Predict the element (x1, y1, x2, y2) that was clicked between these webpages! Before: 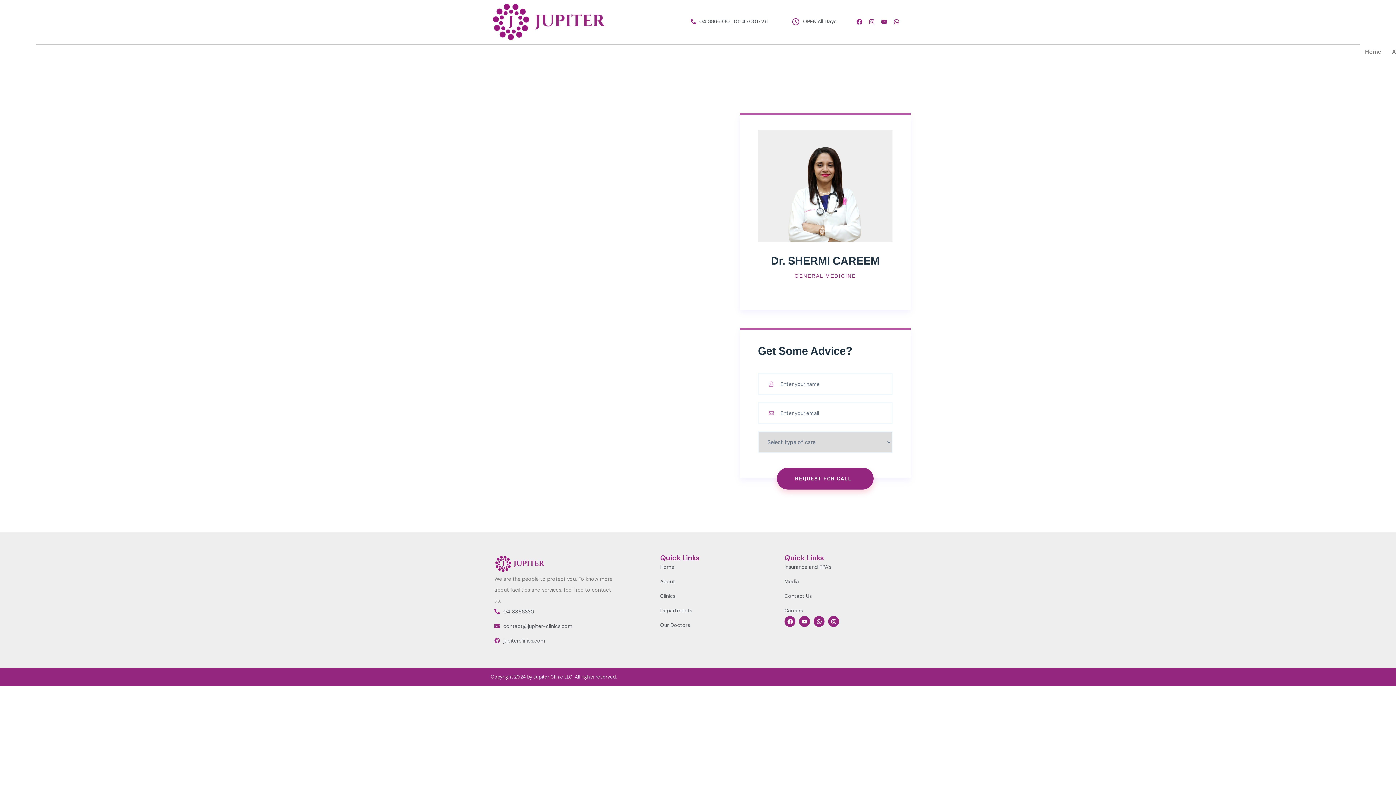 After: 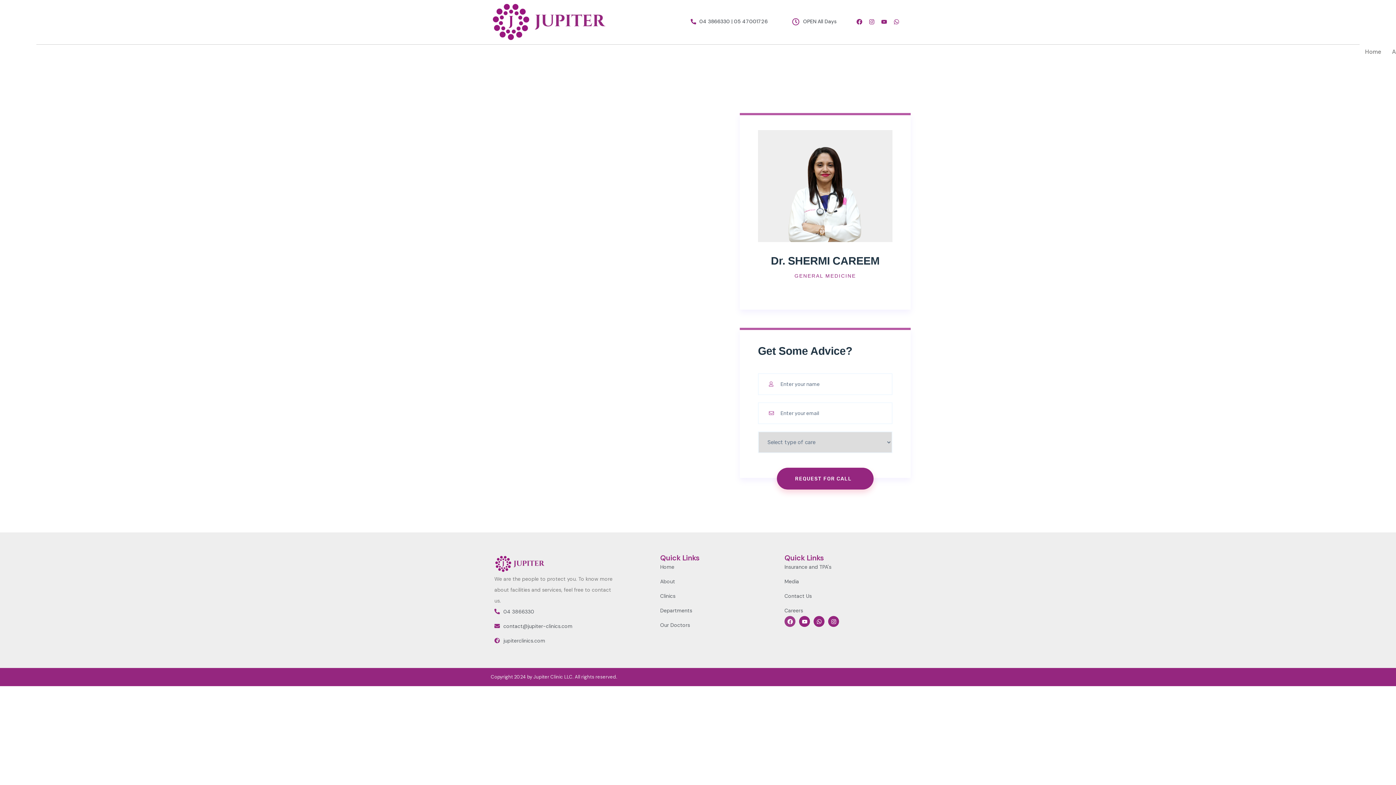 Action: label: Facebook bbox: (784, 616, 795, 627)